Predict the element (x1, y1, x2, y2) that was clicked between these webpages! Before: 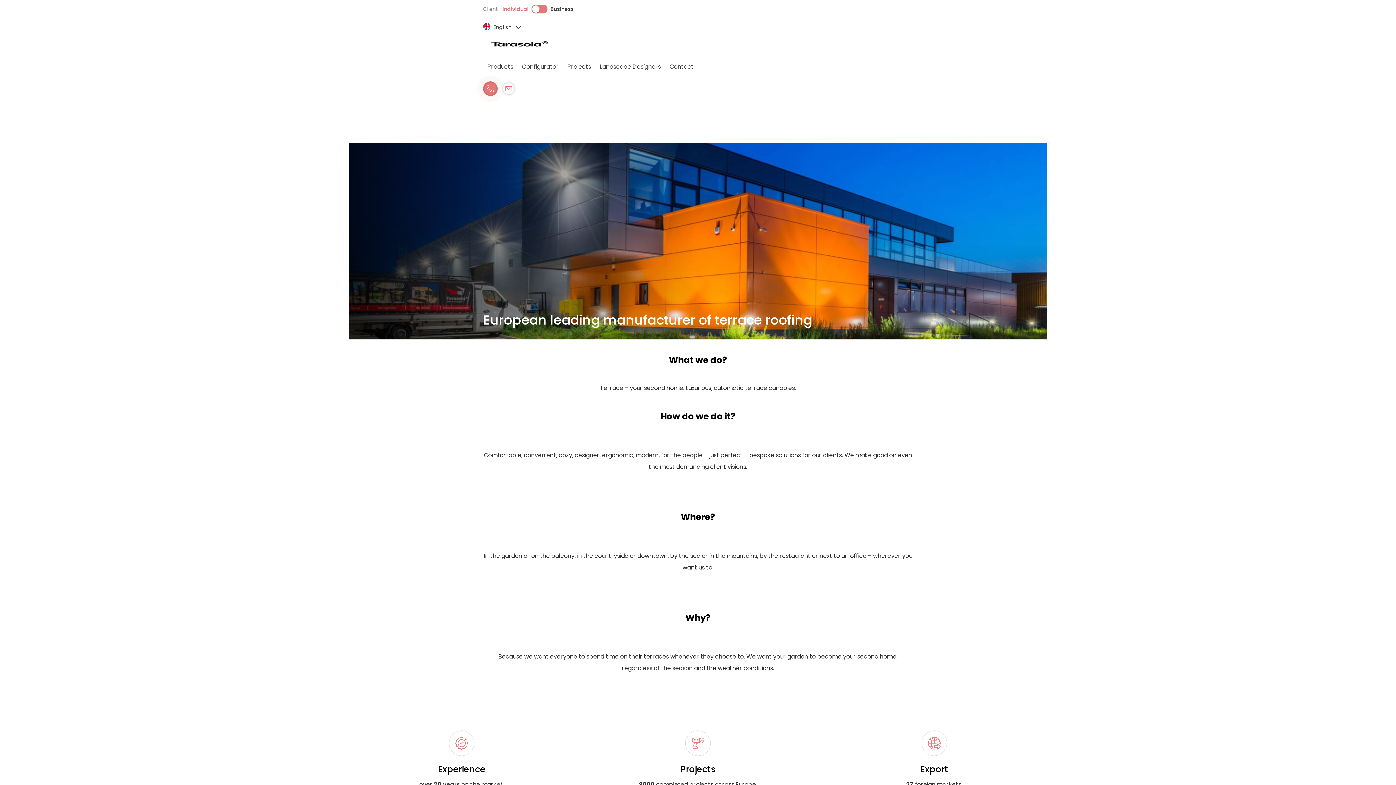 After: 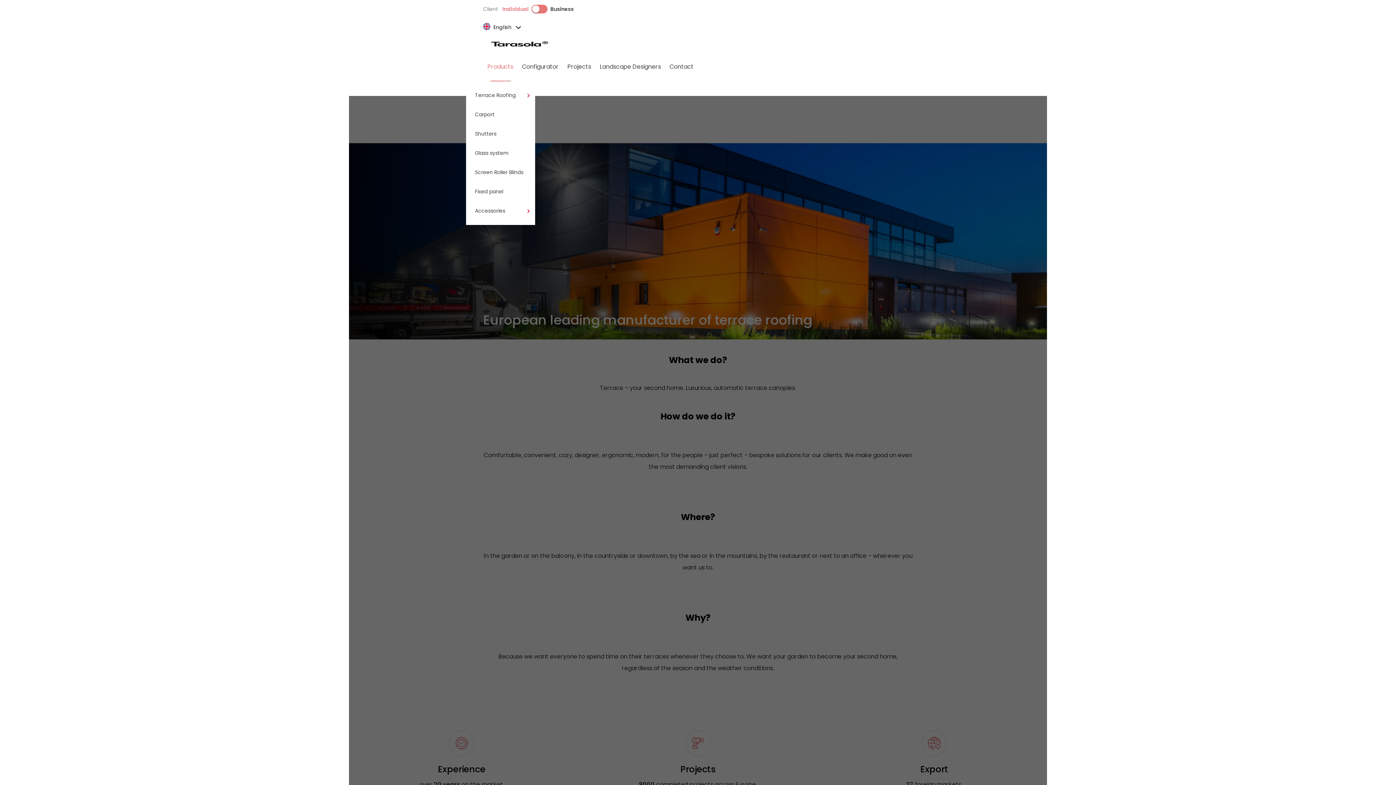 Action: bbox: (483, 52, 517, 81) label: Products